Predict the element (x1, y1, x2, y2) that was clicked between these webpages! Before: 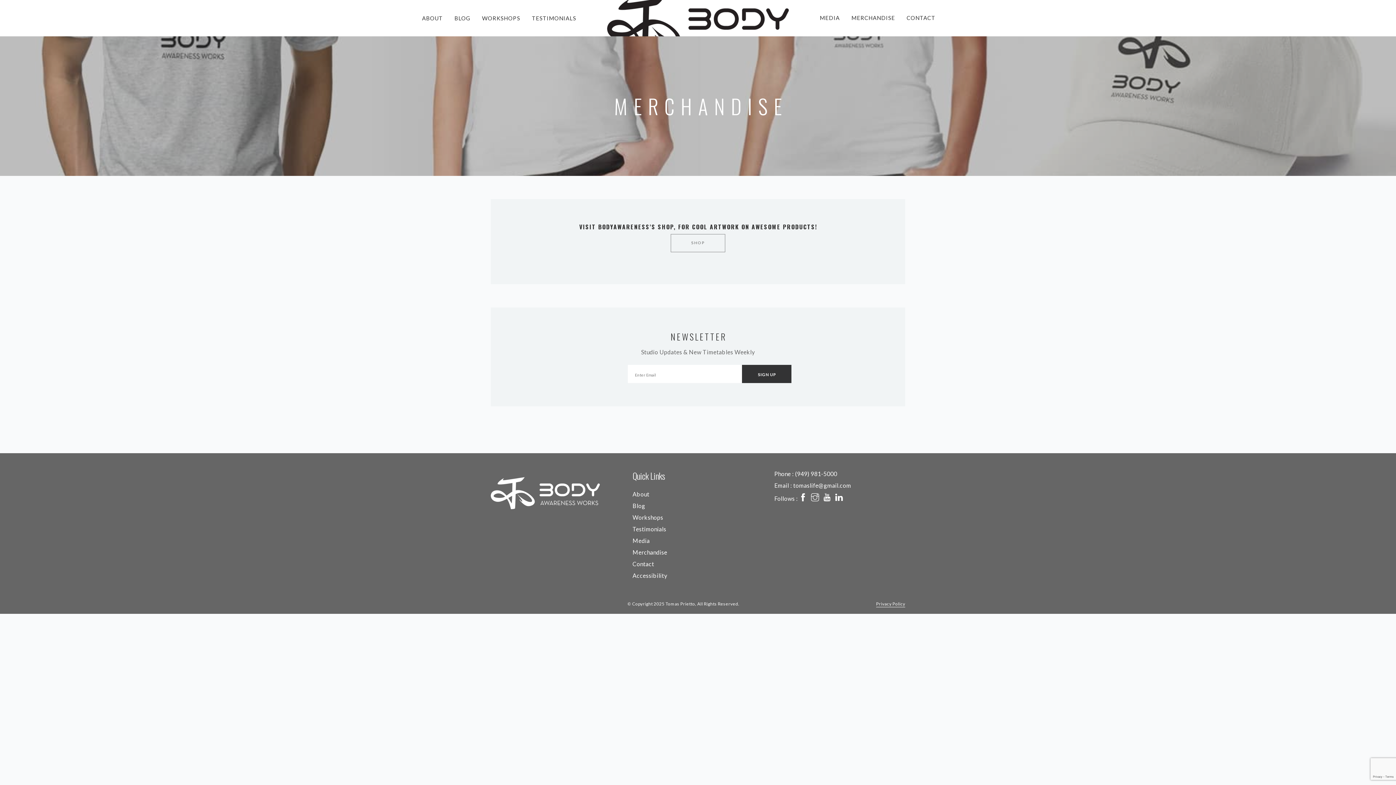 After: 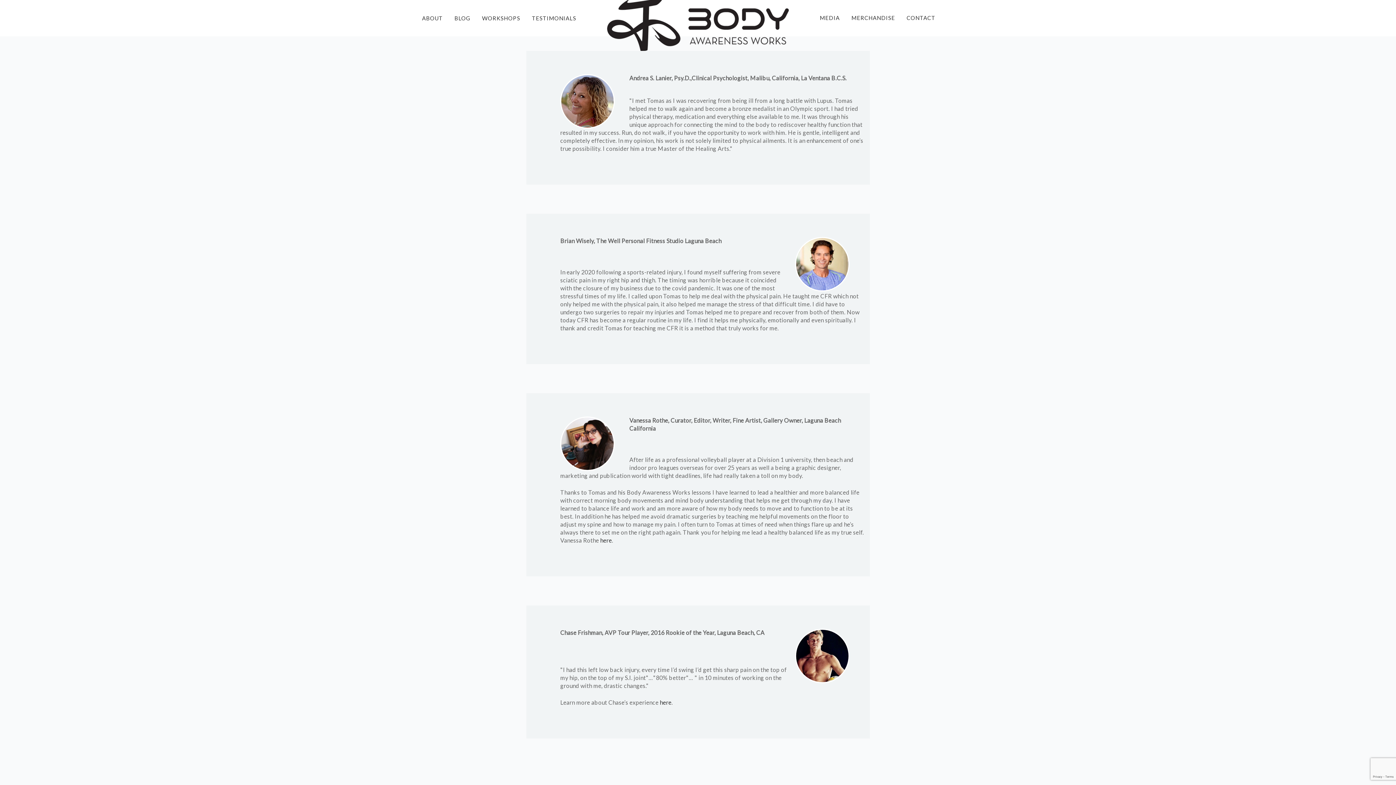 Action: label: Testimonials bbox: (632, 525, 666, 532)